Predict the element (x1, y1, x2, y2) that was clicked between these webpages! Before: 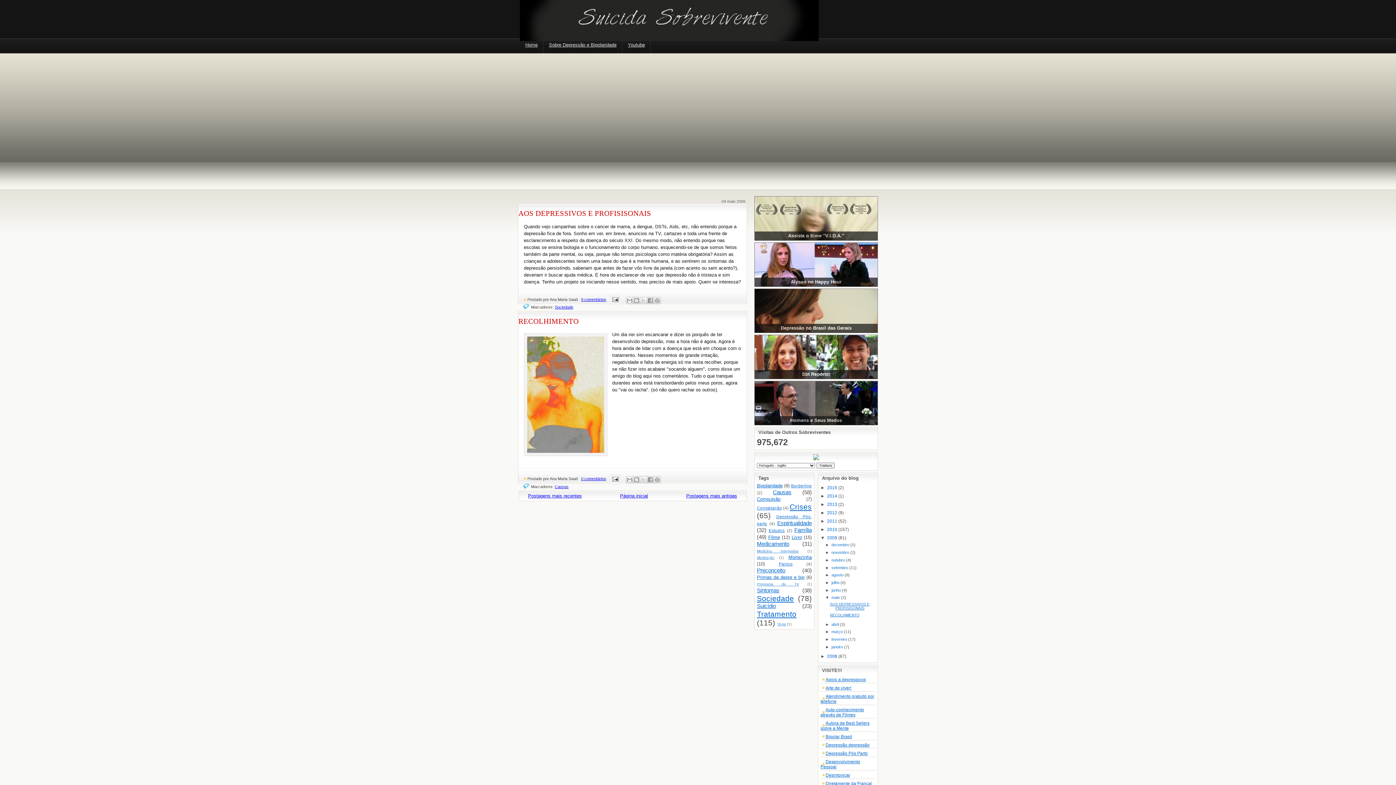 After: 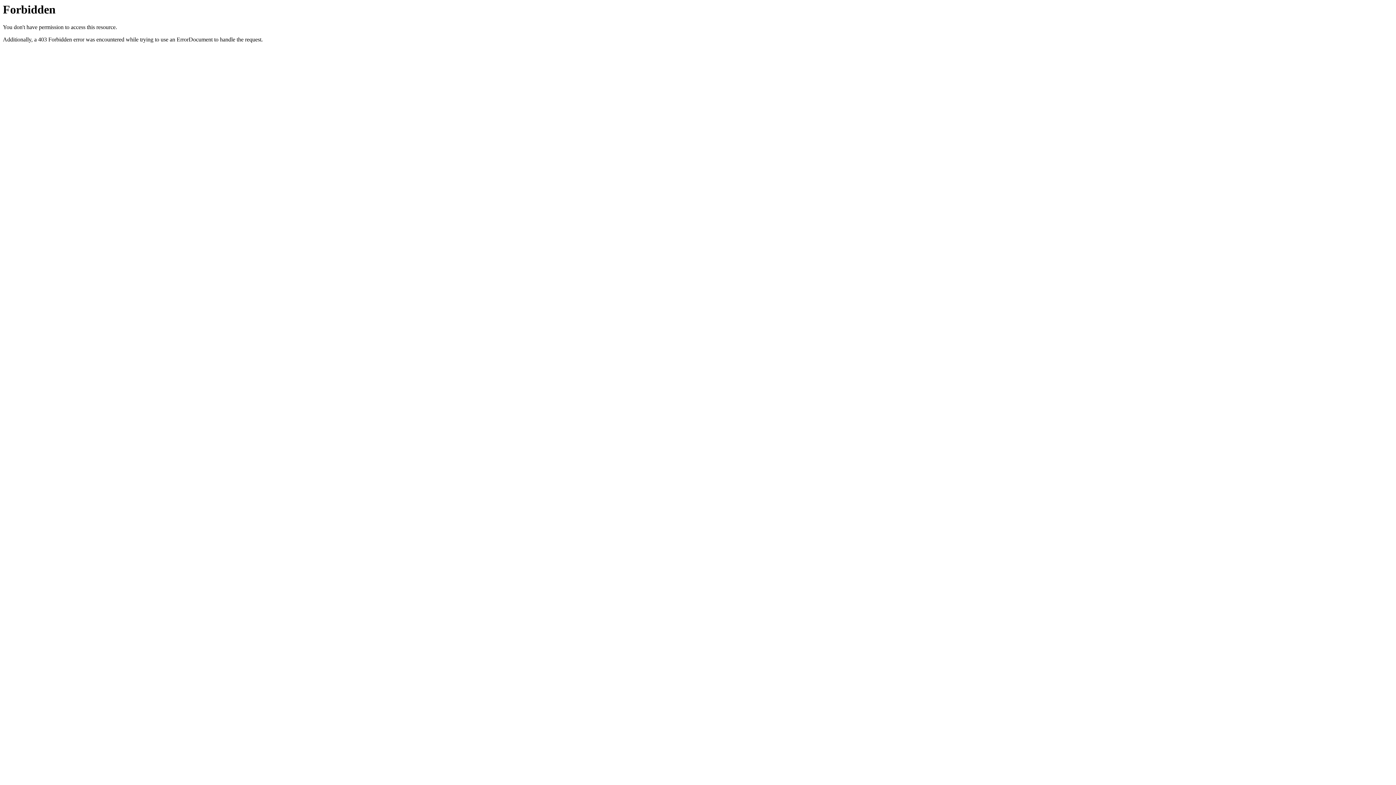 Action: label: Desintoxicar bbox: (825, 773, 850, 778)